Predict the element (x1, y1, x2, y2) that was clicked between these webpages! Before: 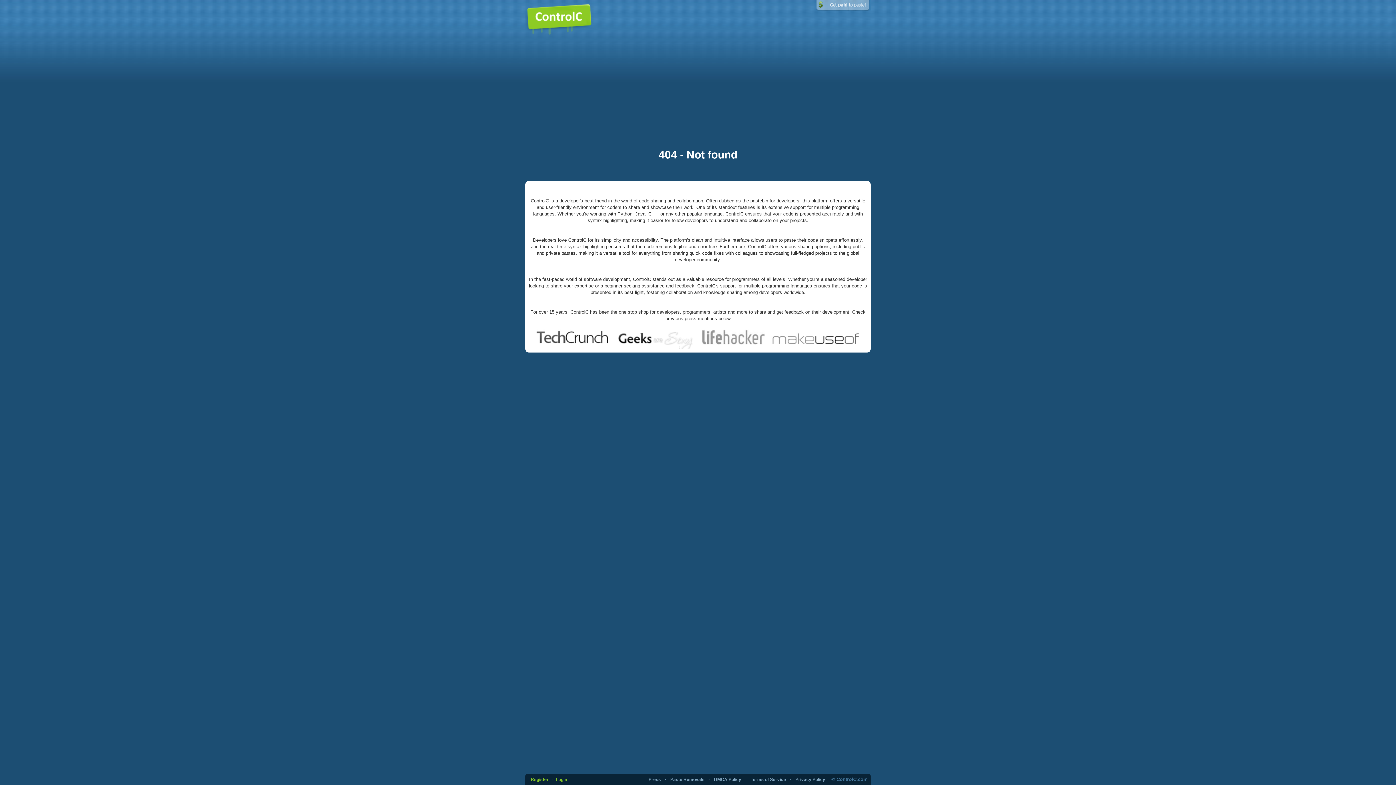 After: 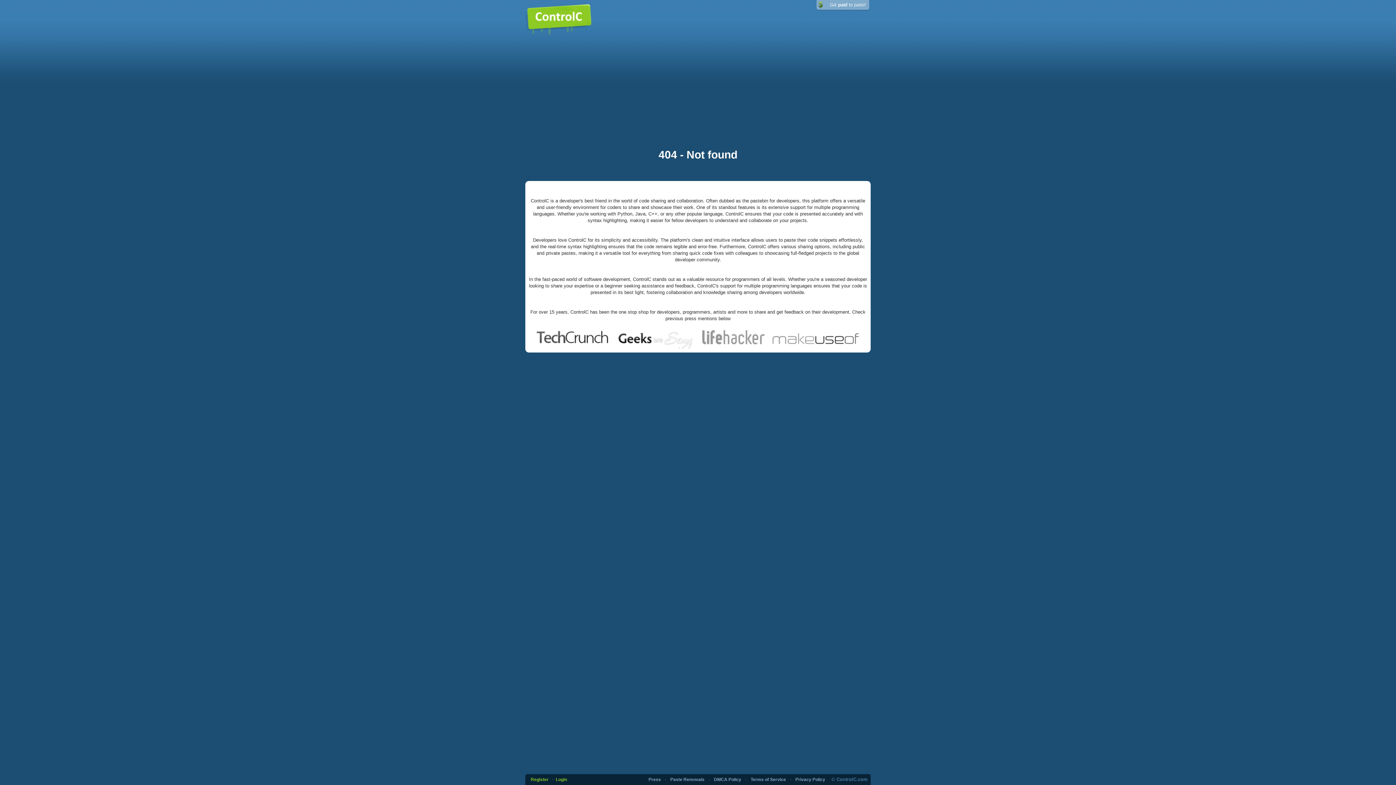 Action: bbox: (816, 2, 870, 7)